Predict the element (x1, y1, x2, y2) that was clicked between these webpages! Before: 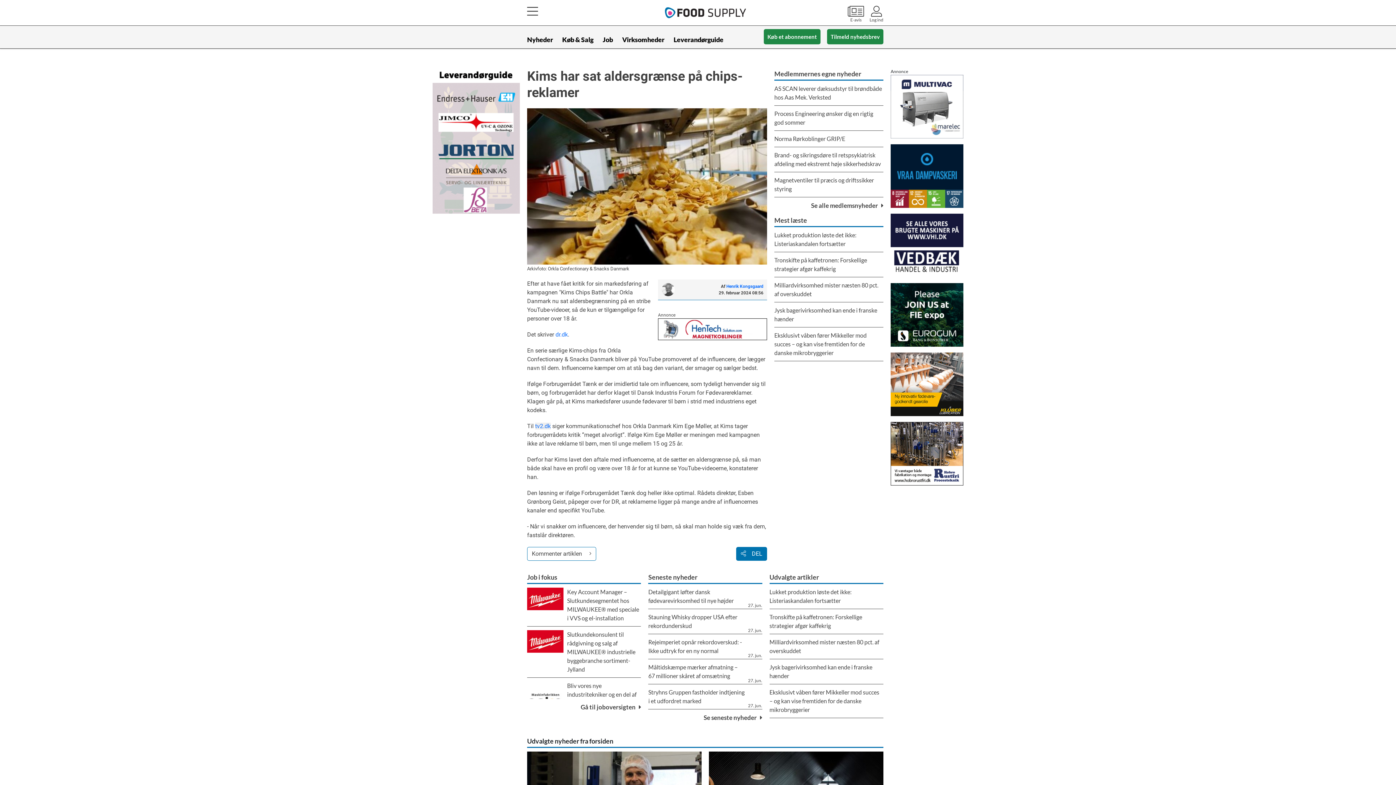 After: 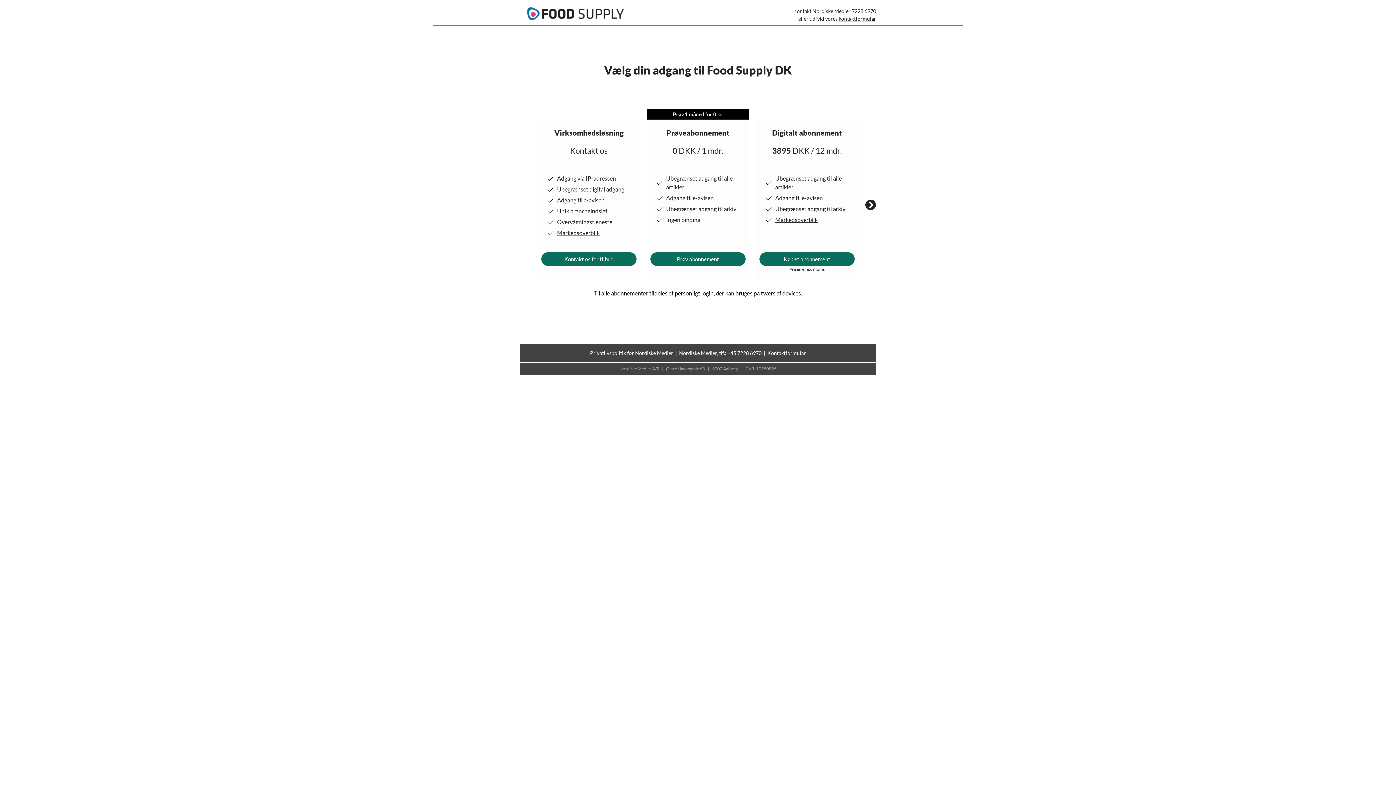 Action: label: Køb et abonnement bbox: (764, 29, 820, 44)